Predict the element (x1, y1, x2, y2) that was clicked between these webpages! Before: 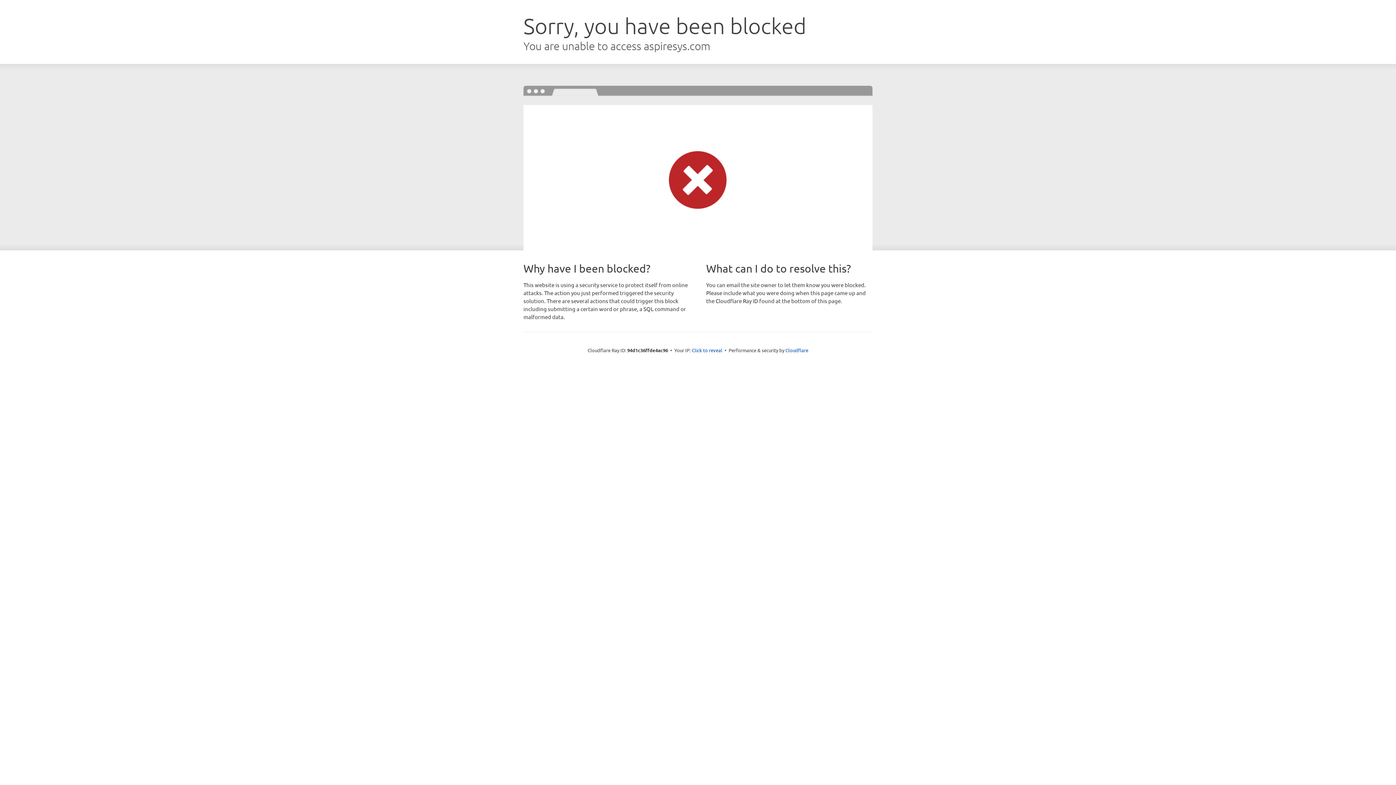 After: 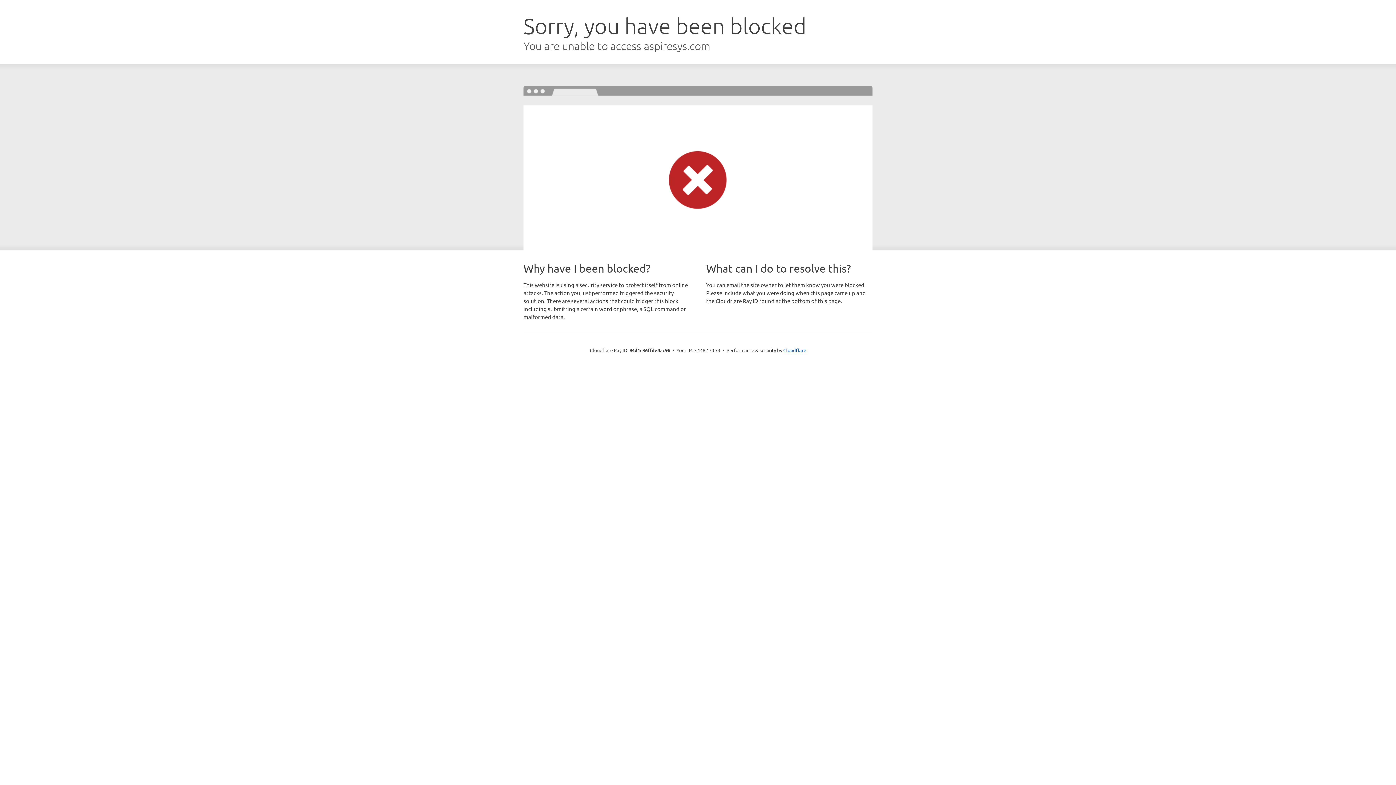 Action: label: Click to reveal bbox: (692, 346, 722, 353)